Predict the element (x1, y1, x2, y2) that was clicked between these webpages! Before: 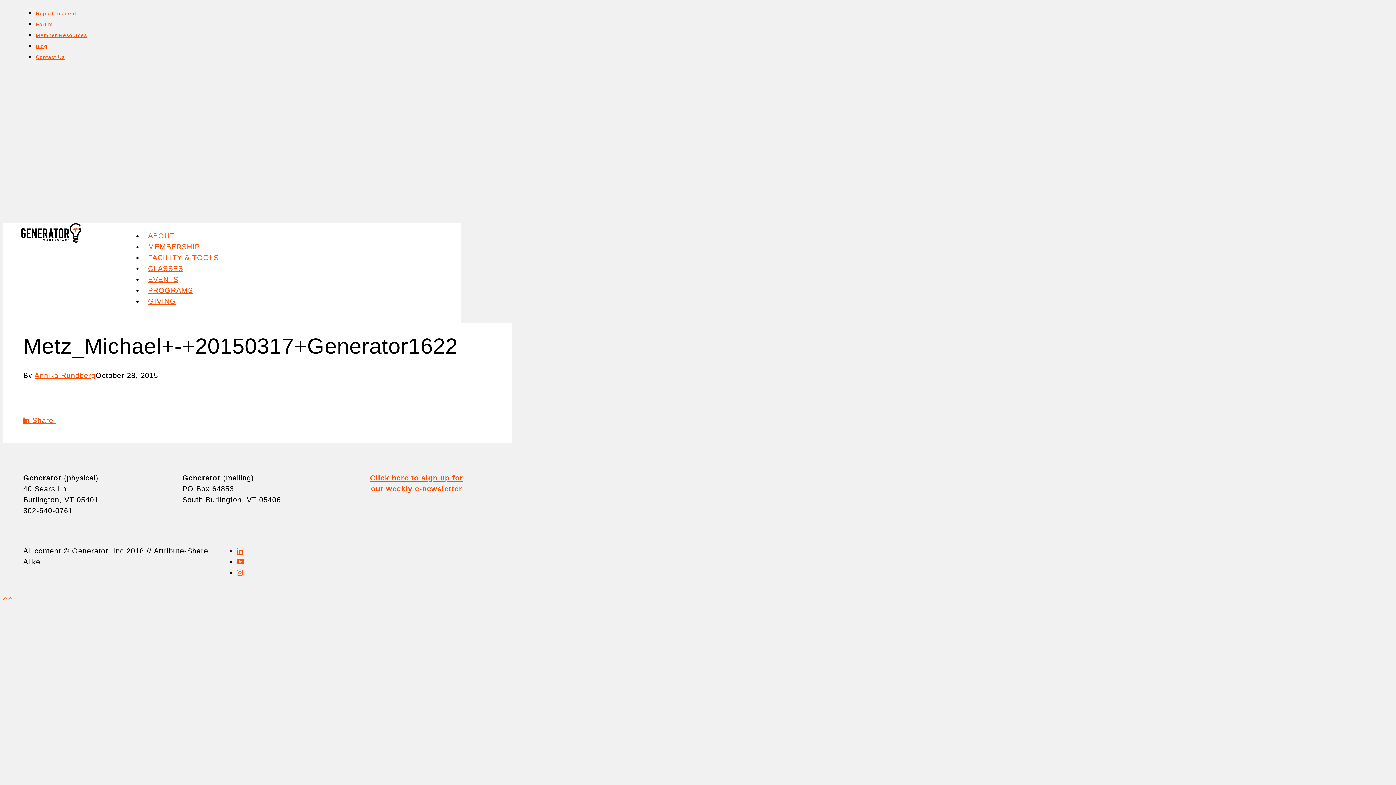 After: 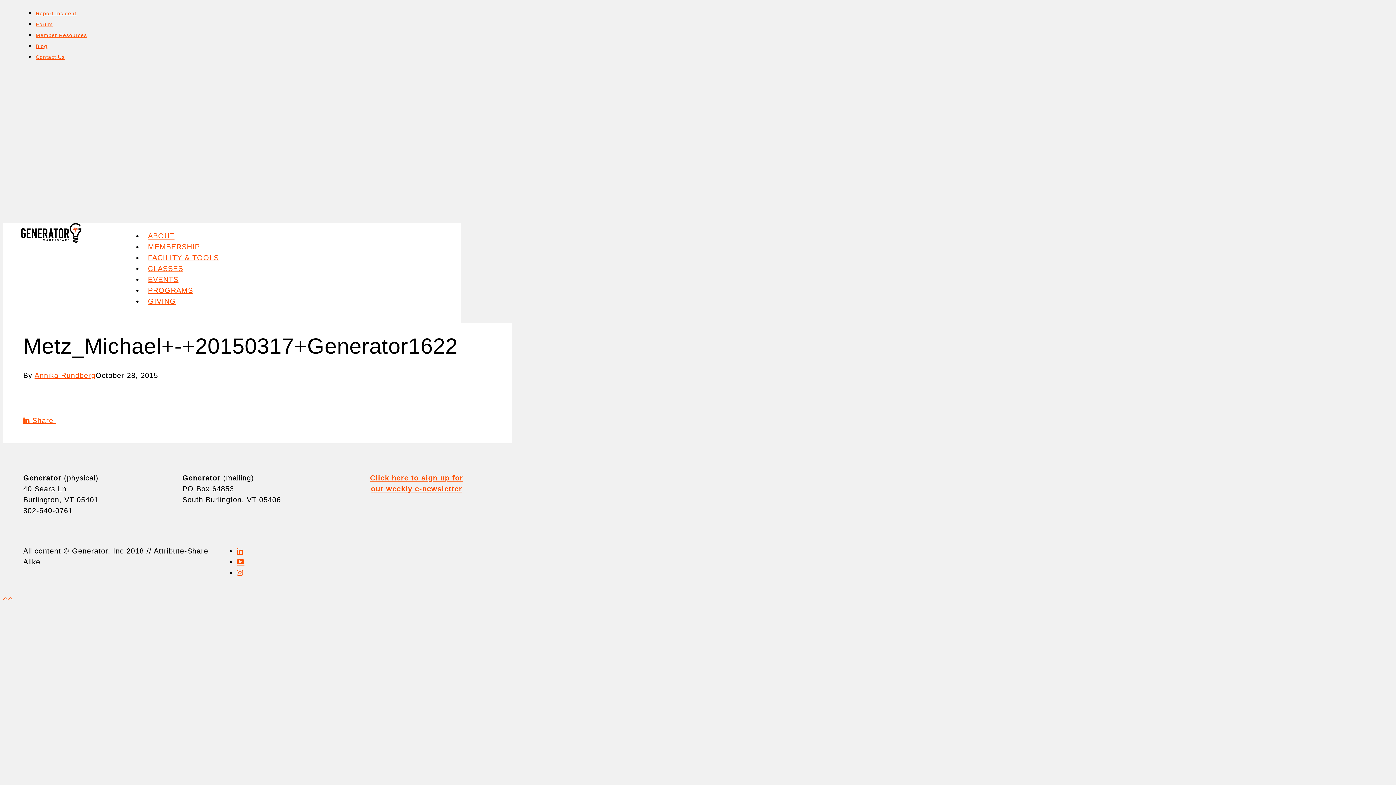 Action: bbox: (236, 547, 243, 555)